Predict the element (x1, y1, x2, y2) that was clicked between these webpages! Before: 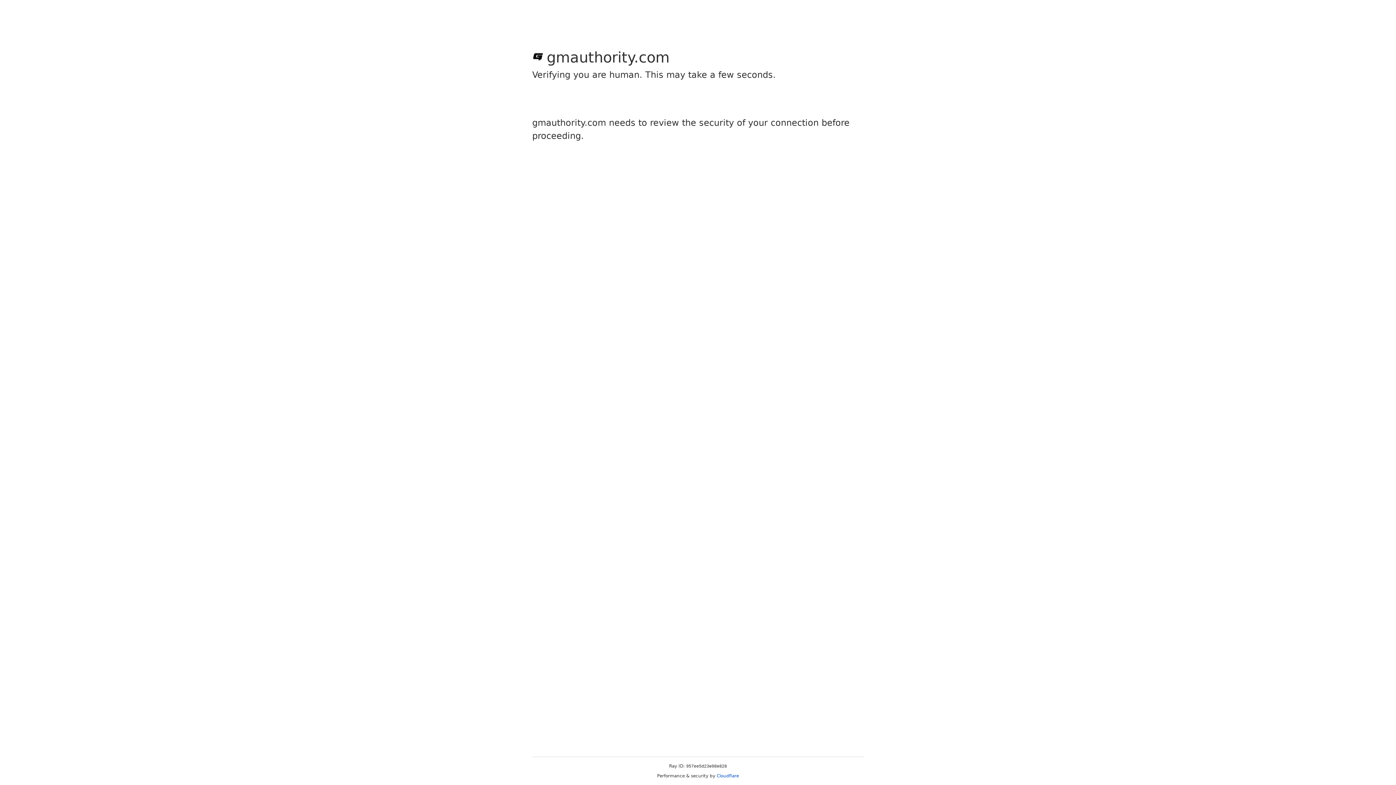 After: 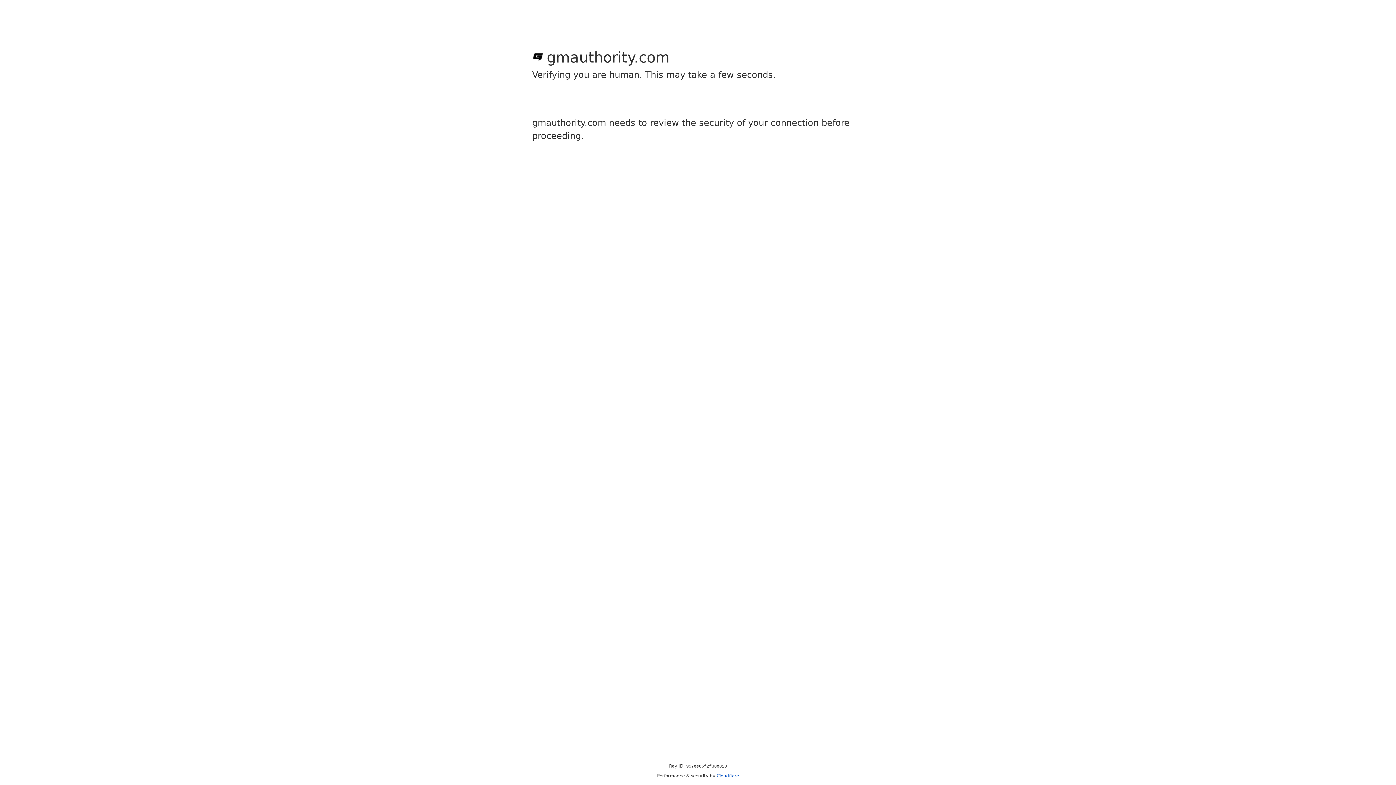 Action: bbox: (716, 773, 739, 778) label: Cloudflare